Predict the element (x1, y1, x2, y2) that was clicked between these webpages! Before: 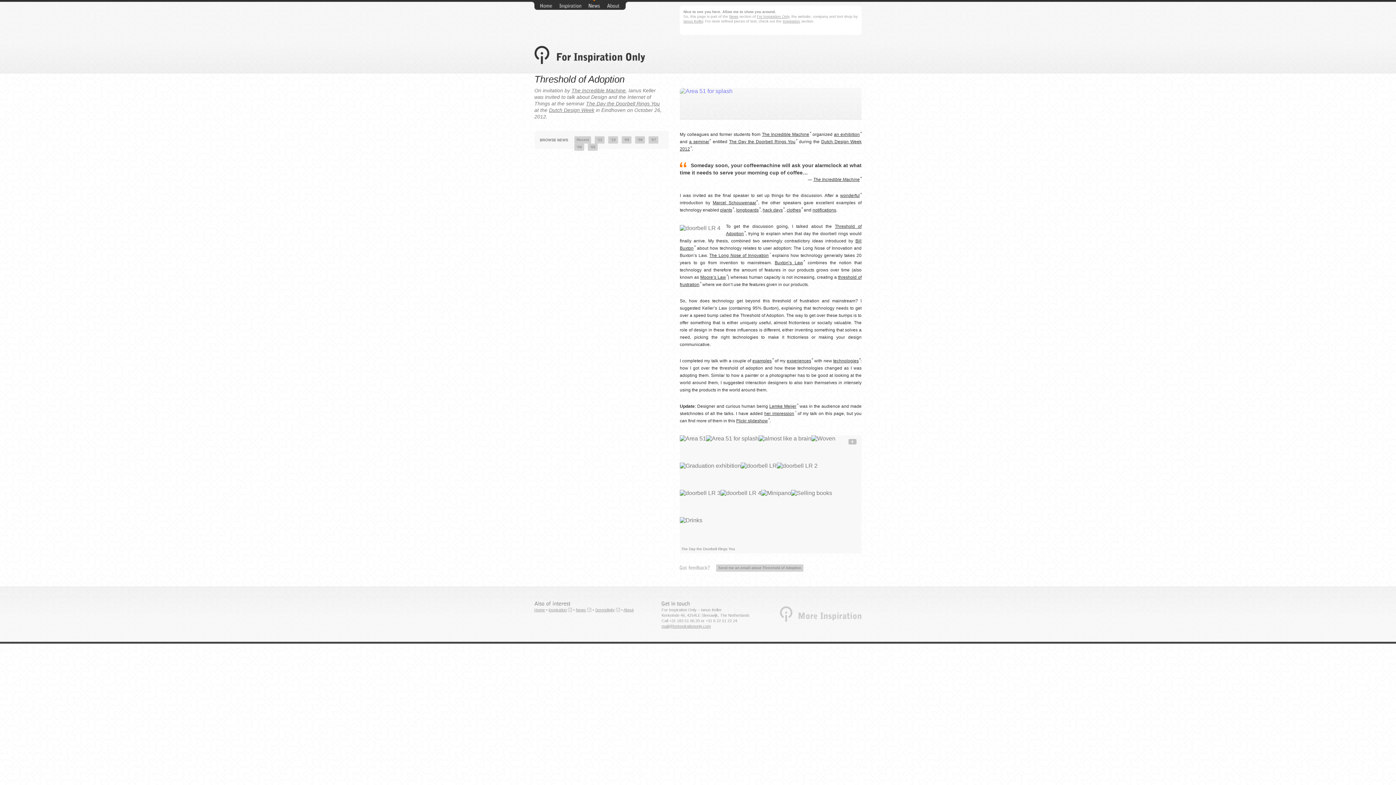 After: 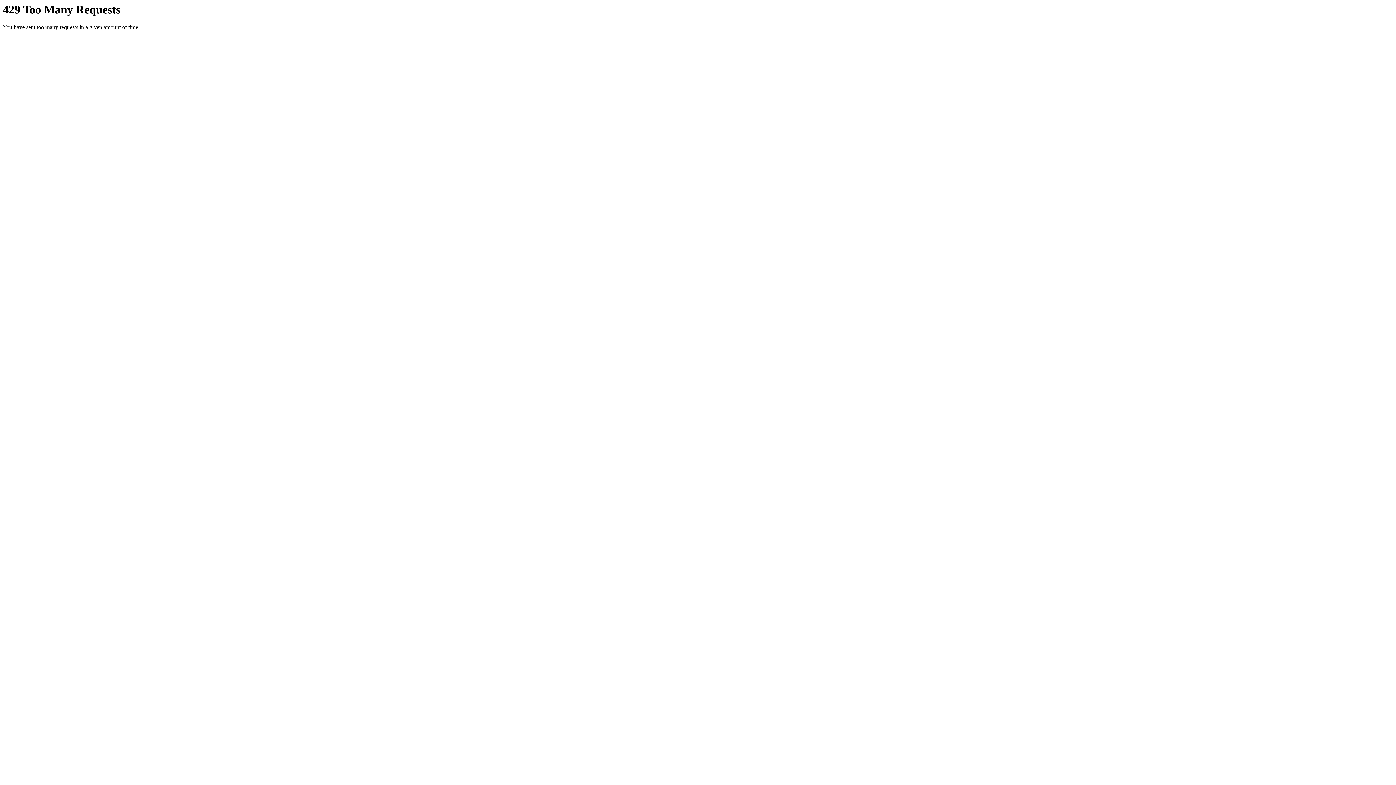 Action: bbox: (761, 490, 791, 517)